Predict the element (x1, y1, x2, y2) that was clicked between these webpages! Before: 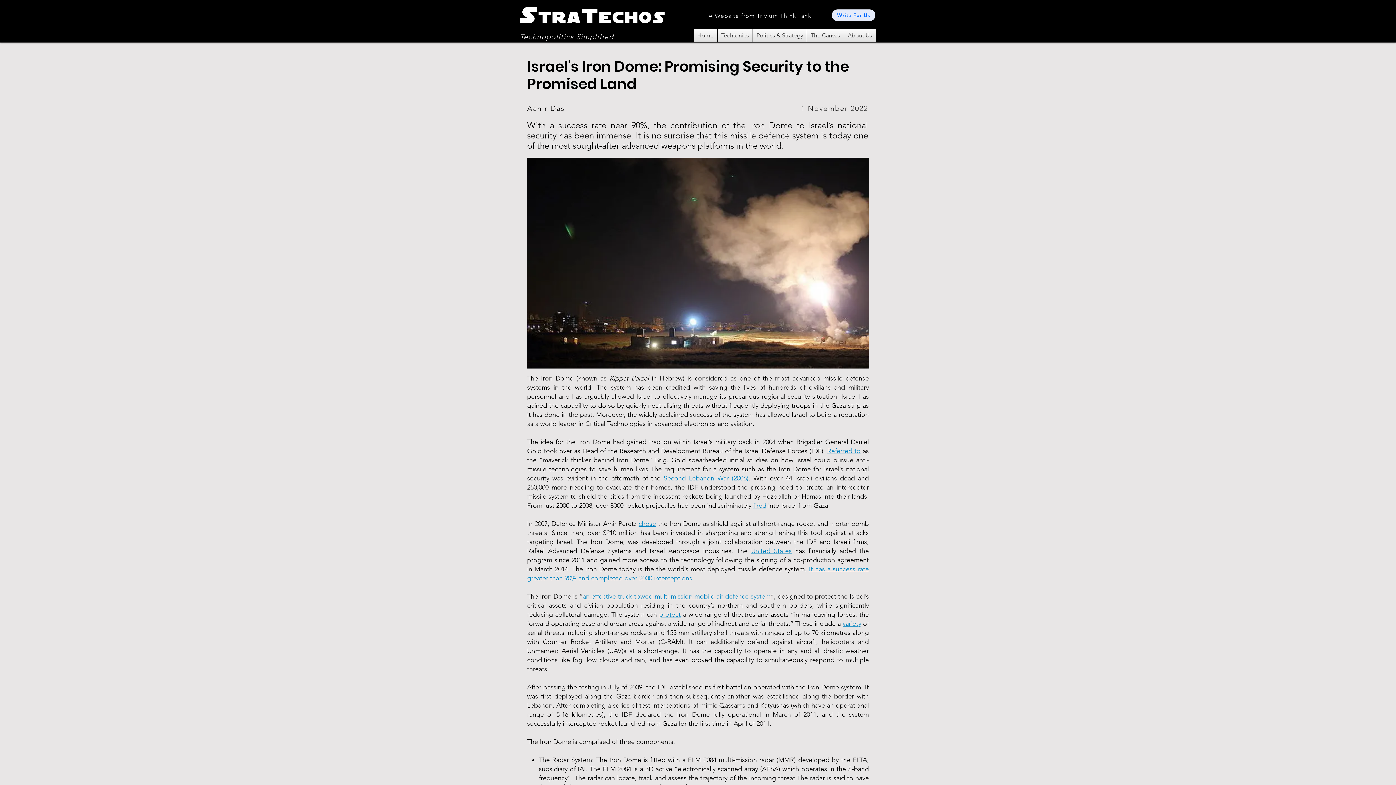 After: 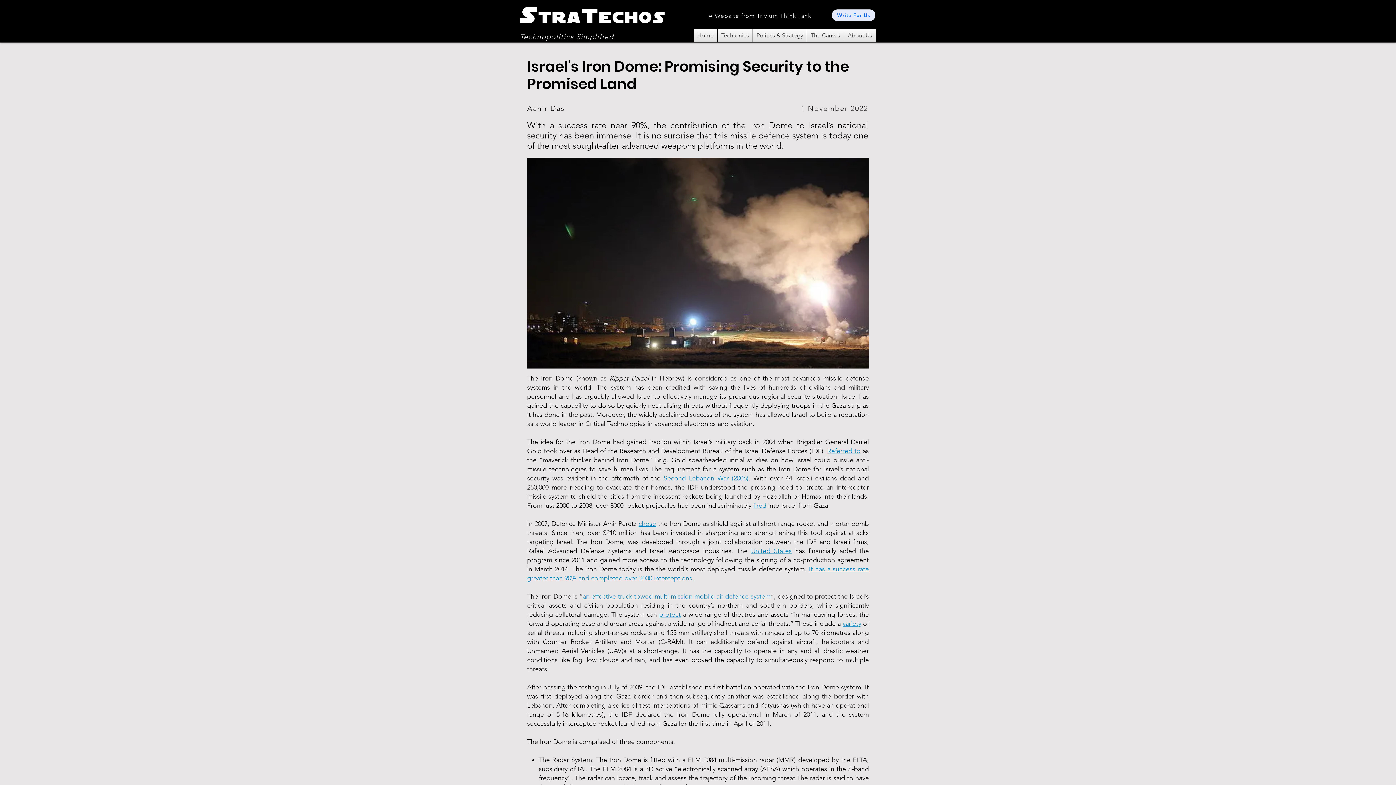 Action: label: United States bbox: (751, 547, 791, 555)